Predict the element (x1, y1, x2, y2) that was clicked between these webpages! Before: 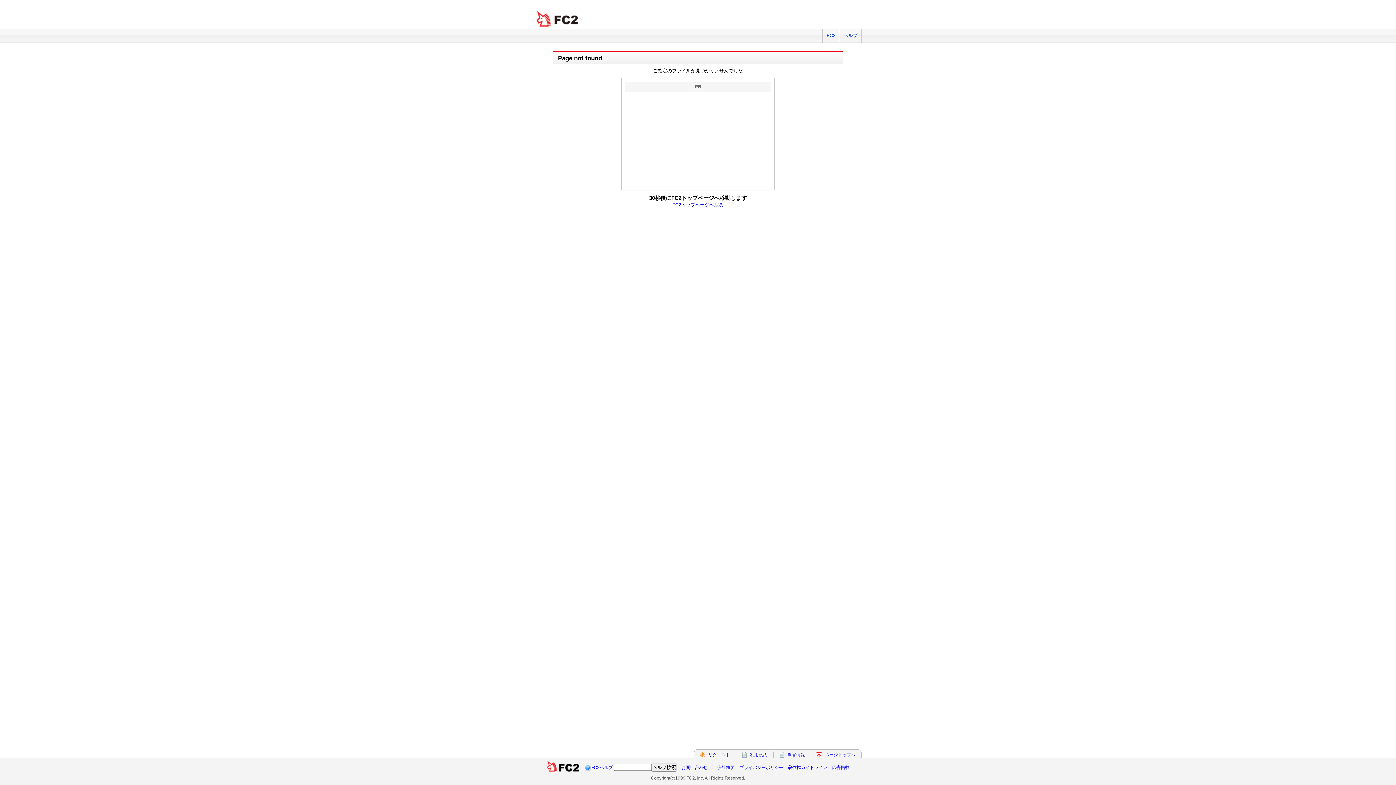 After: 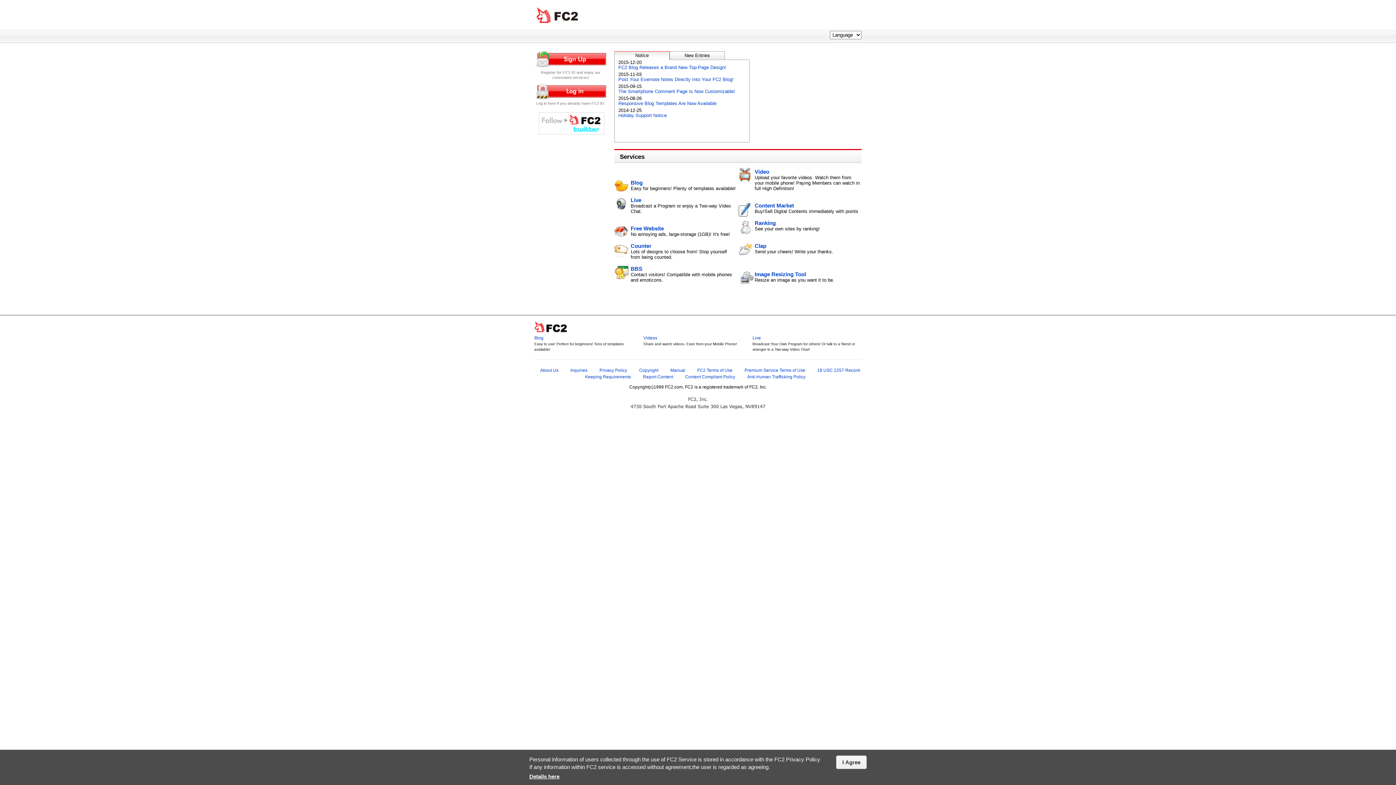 Action: bbox: (546, 765, 579, 770)